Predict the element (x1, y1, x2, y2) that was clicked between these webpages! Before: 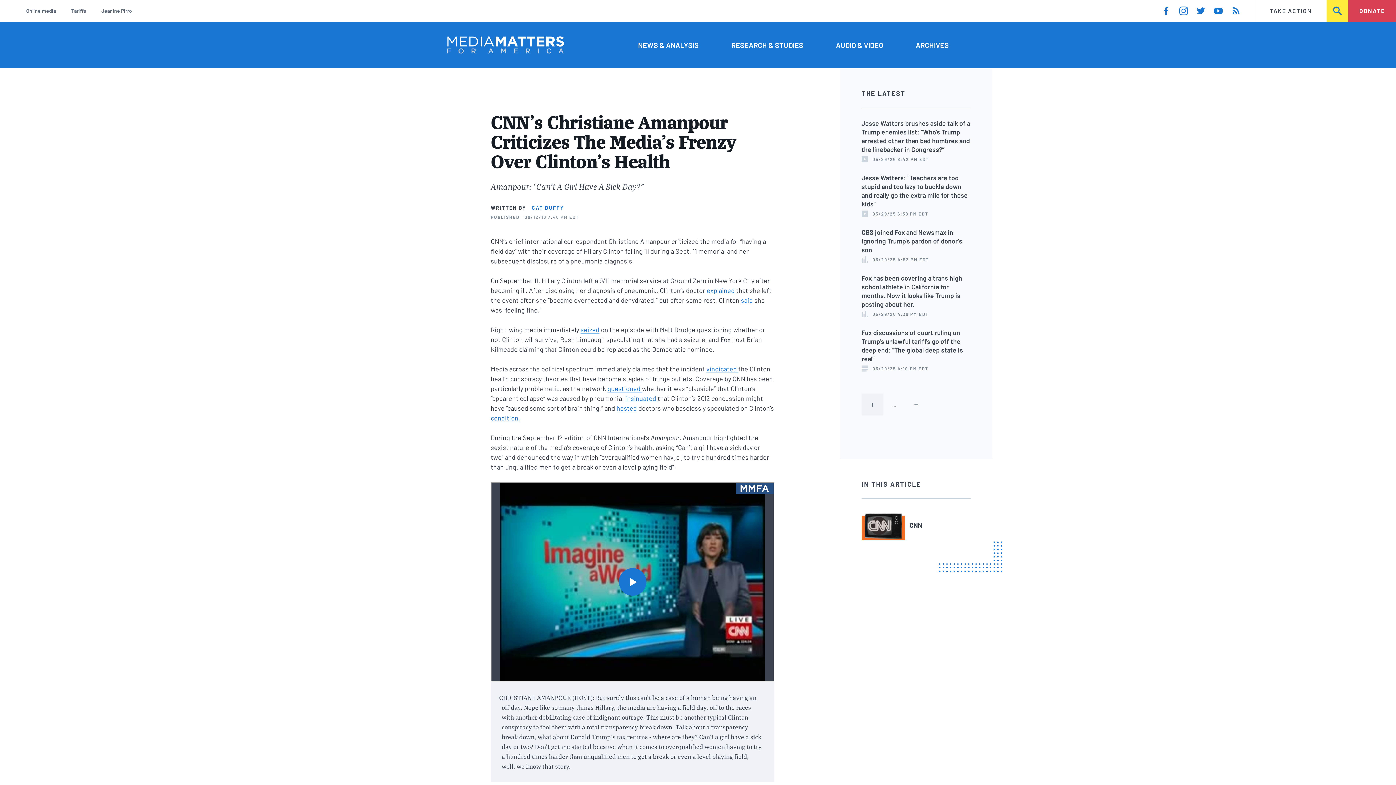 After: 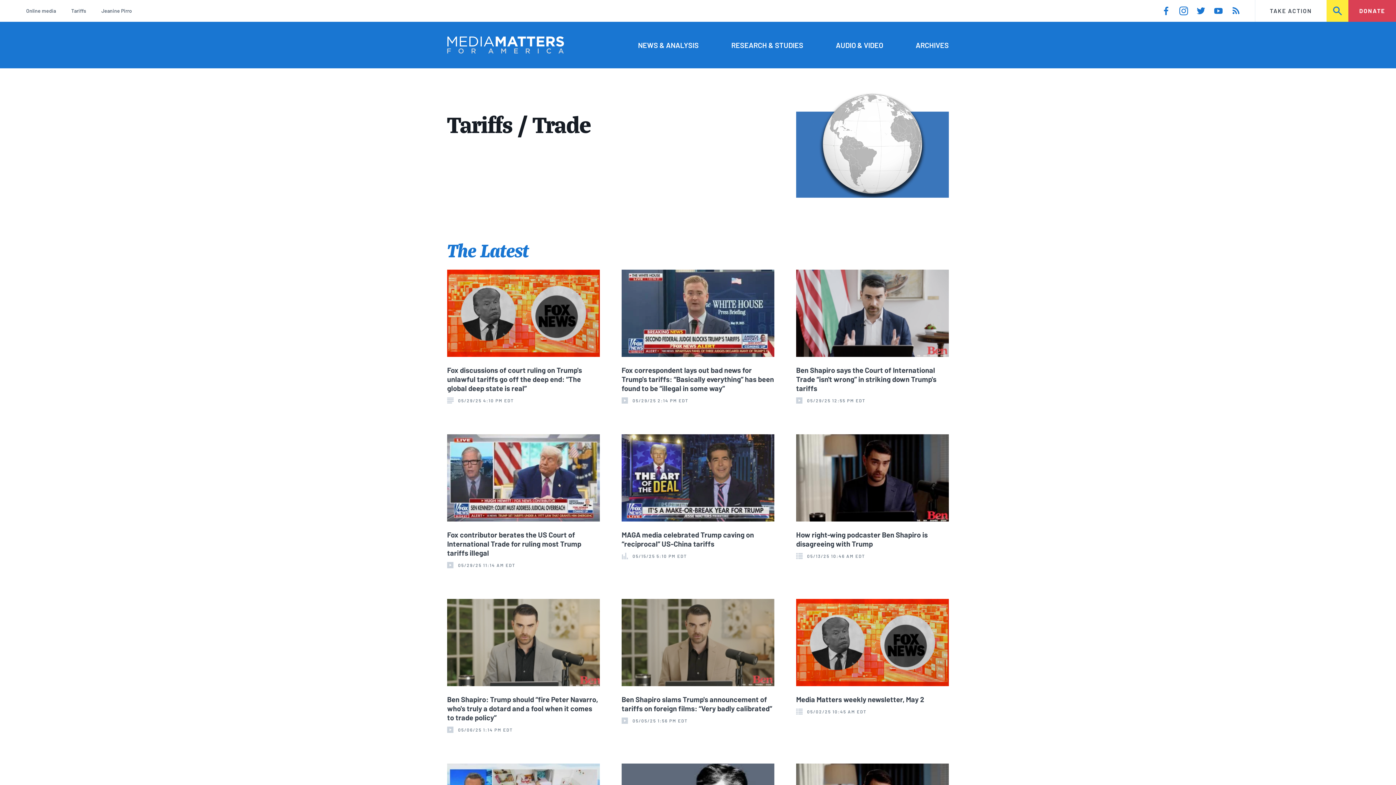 Action: bbox: (71, 6, 86, 15) label: Tariffs